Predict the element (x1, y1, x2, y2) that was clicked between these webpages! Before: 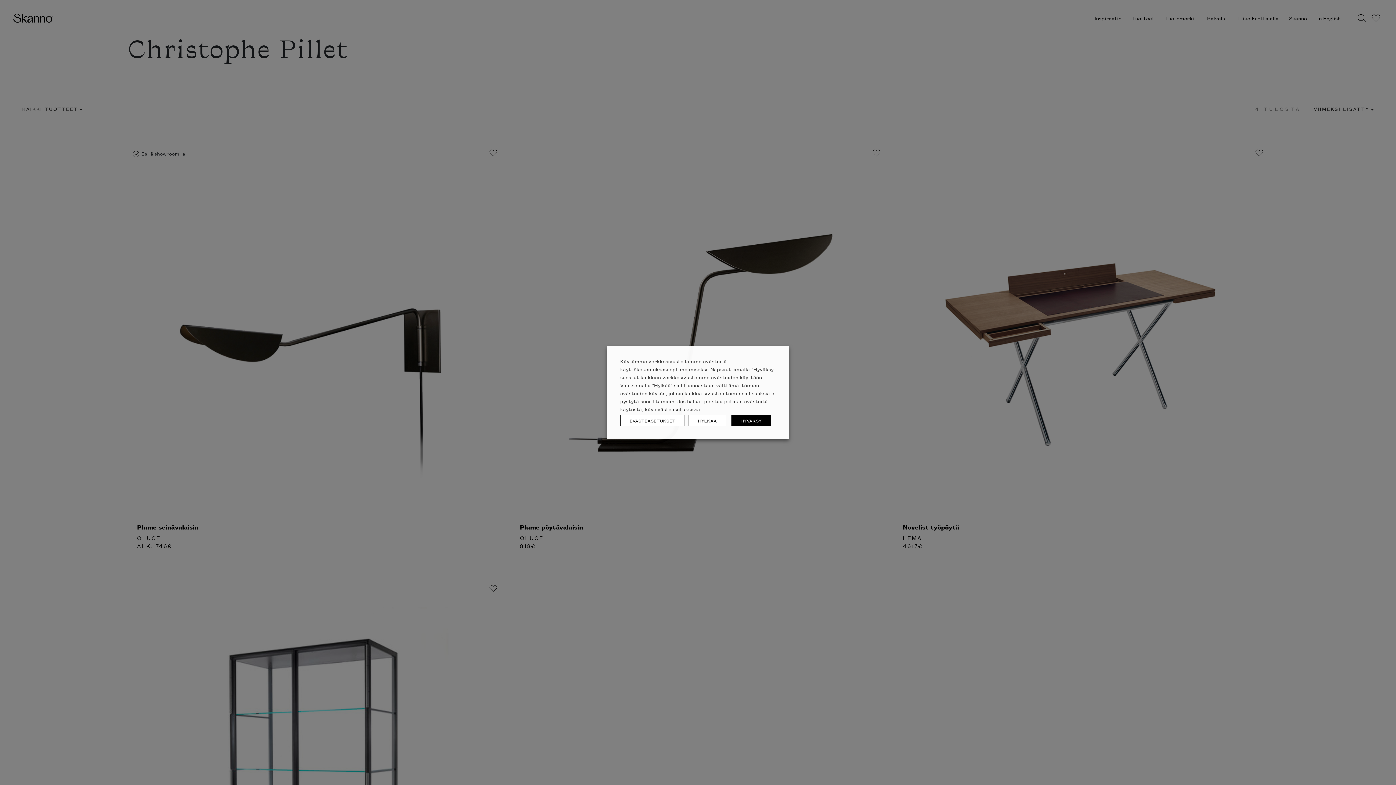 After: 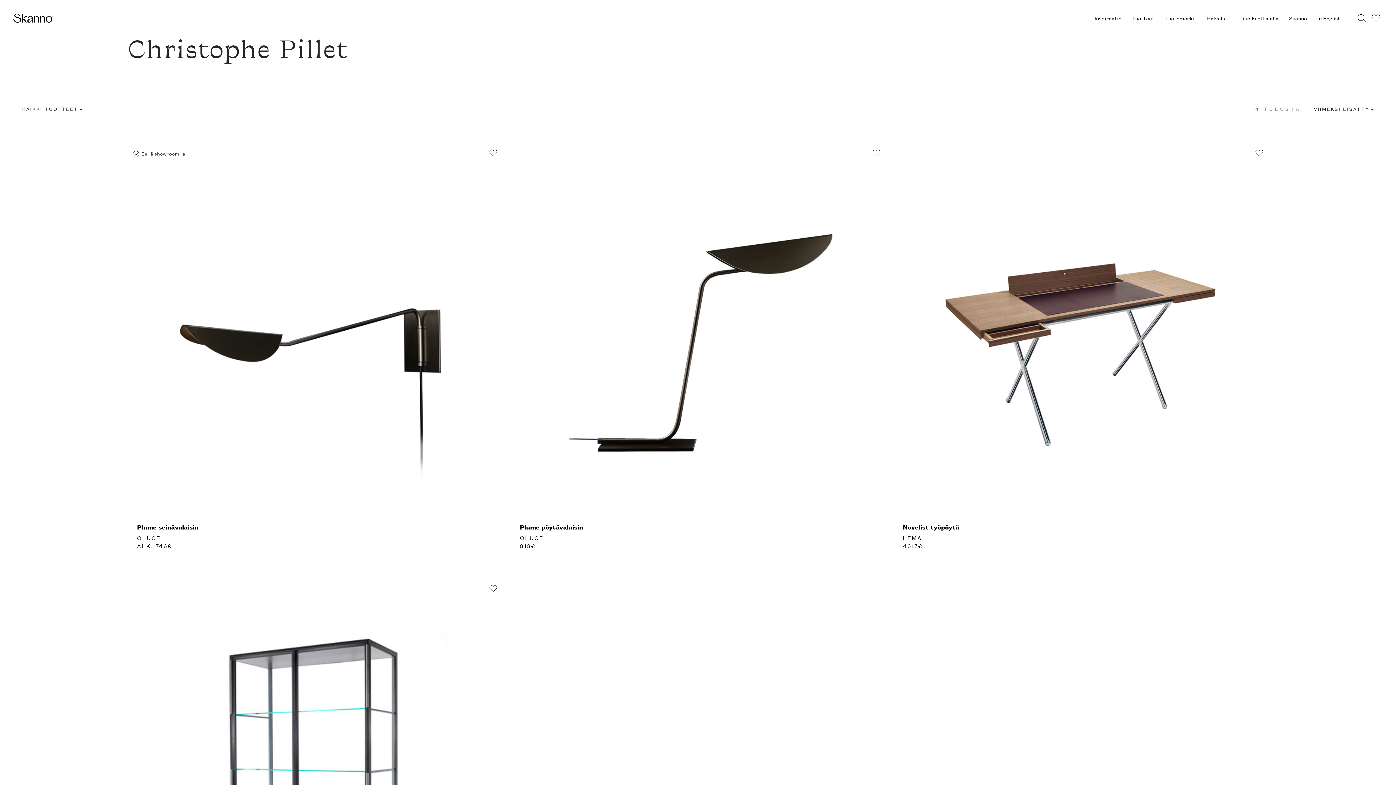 Action: bbox: (731, 415, 770, 426) label: HYVÄKSY